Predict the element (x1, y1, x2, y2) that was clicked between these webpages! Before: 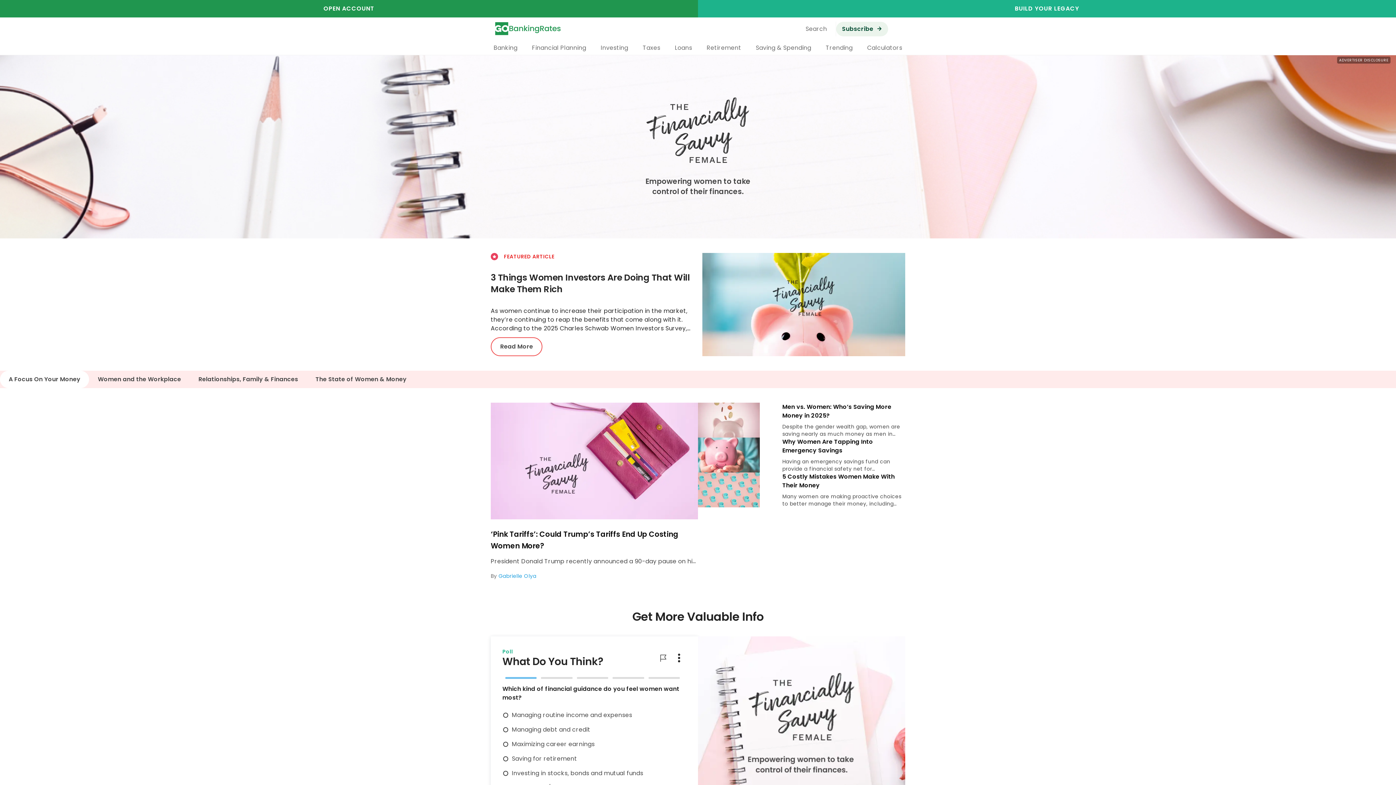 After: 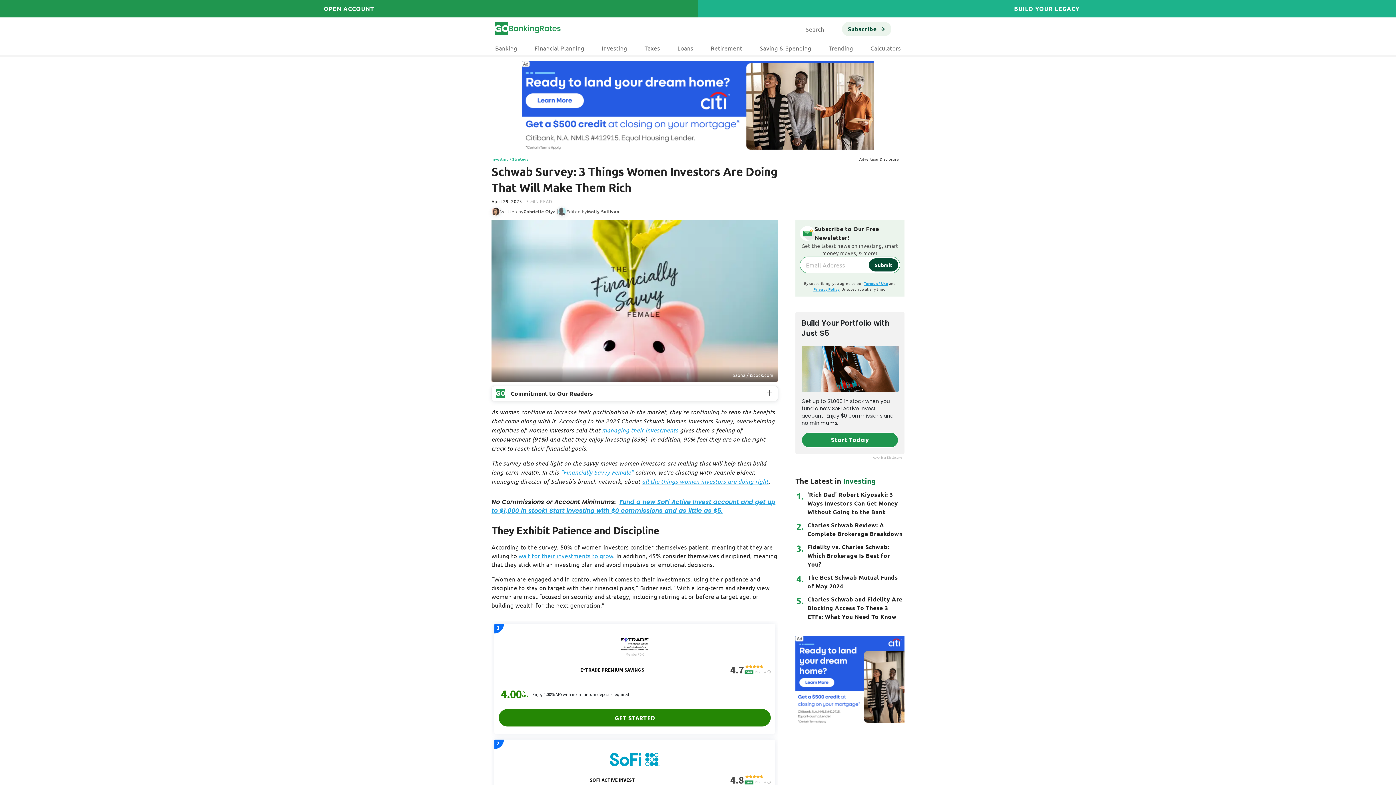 Action: bbox: (490, 337, 542, 356) label: Read More